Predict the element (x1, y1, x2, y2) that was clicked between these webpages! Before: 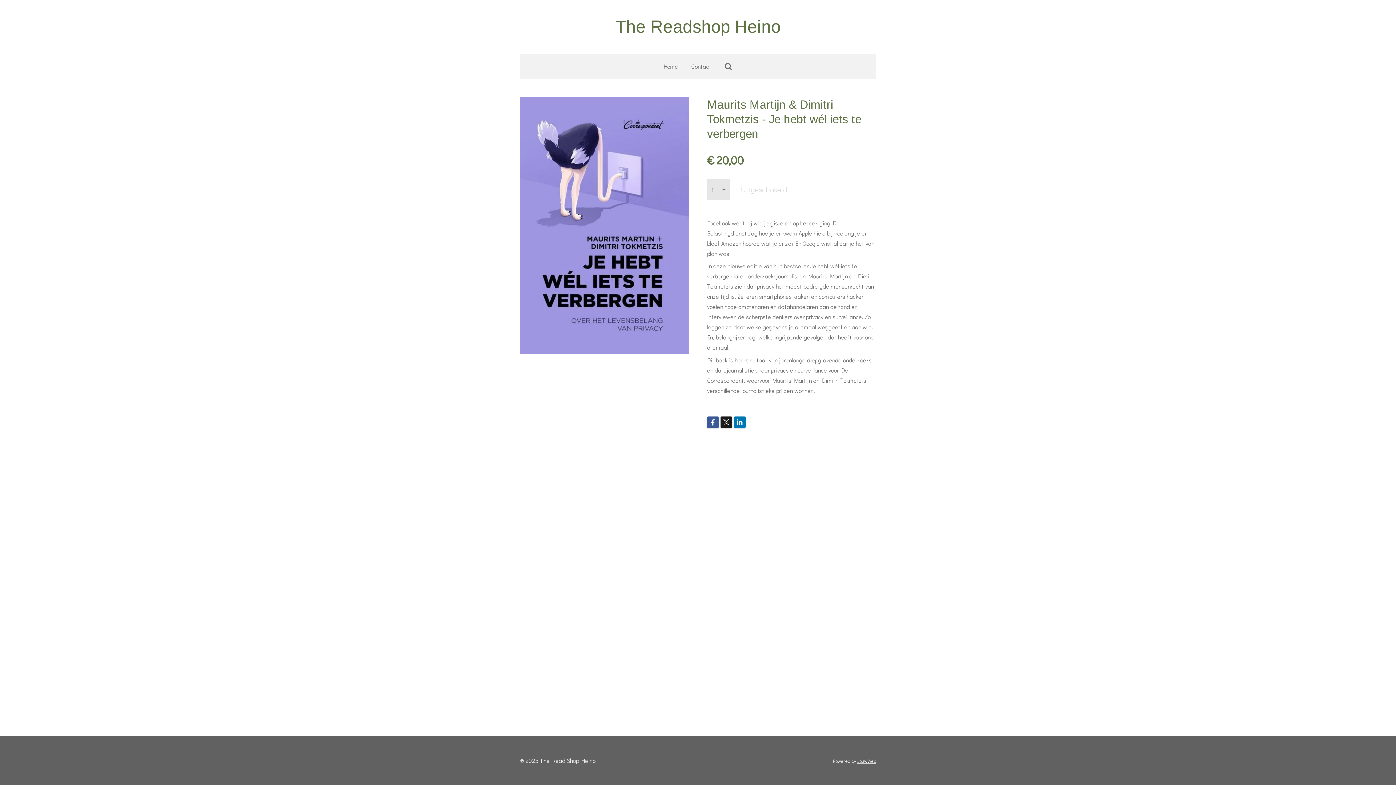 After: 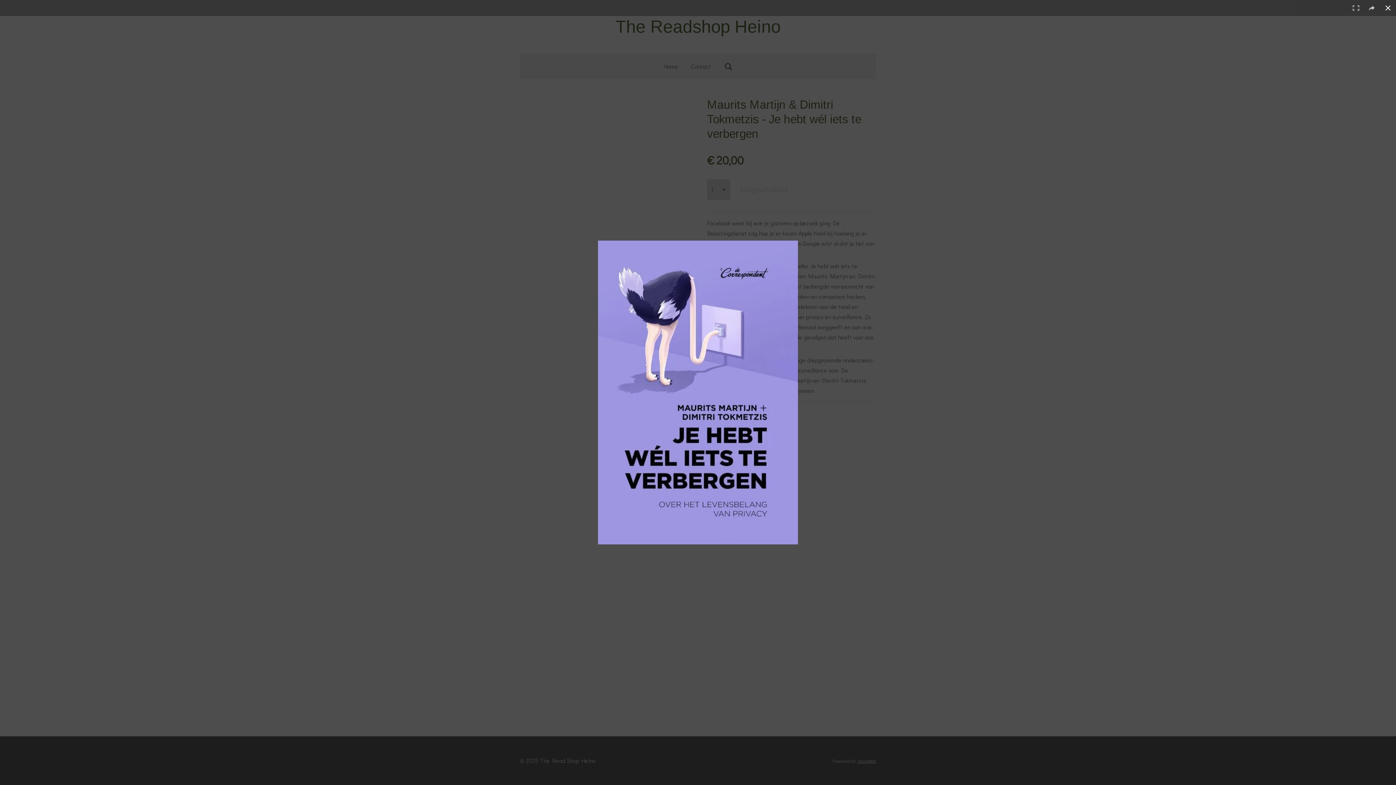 Action: bbox: (520, 97, 689, 354)